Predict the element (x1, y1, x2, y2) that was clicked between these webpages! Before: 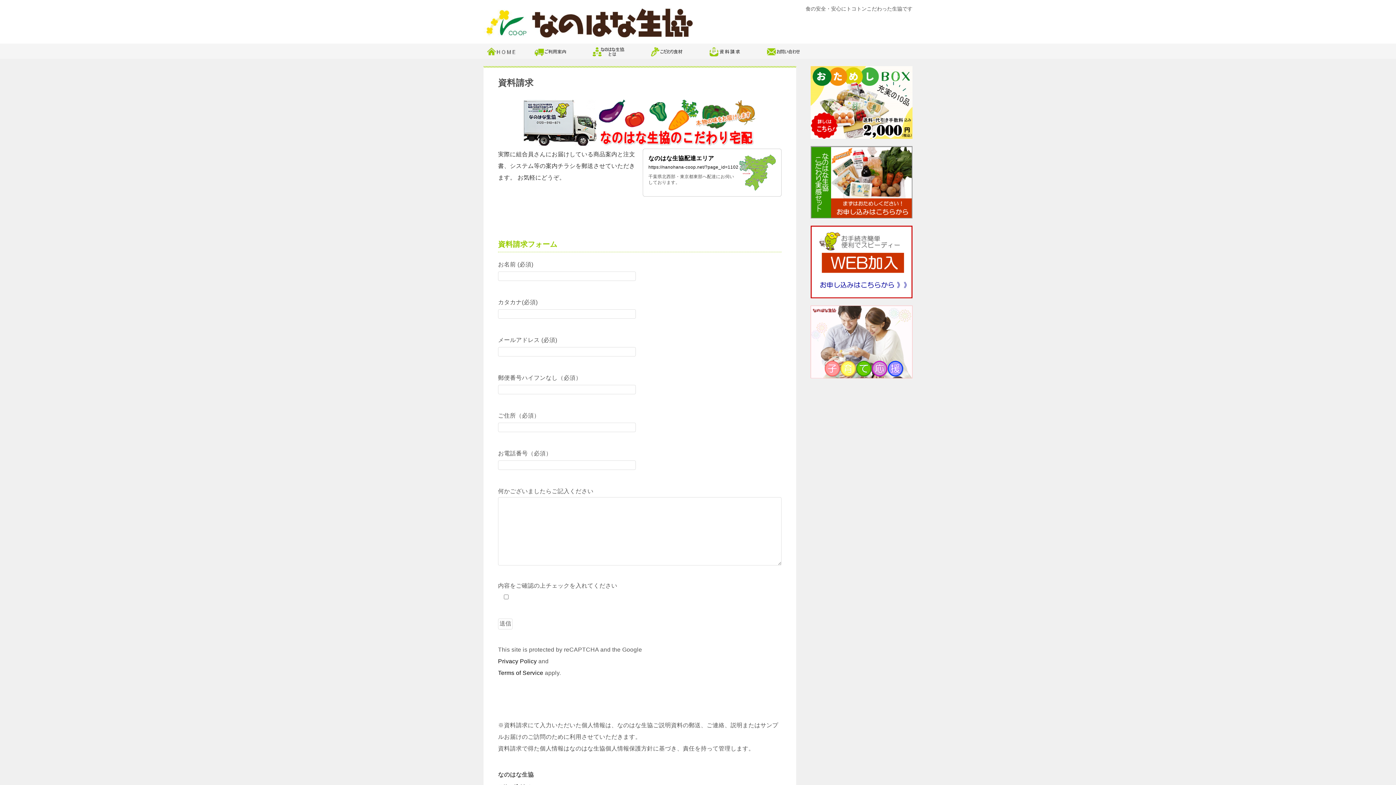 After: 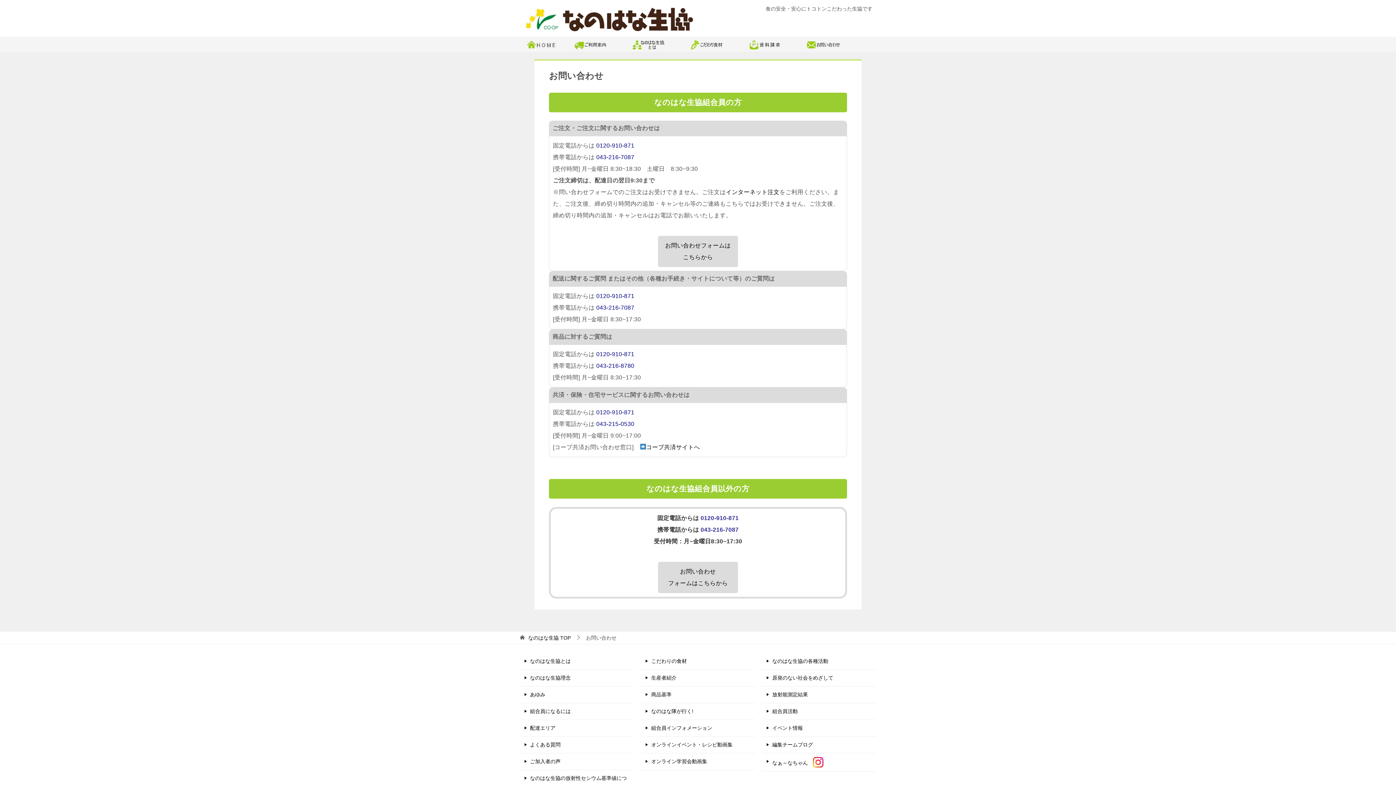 Action: bbox: (760, 43, 807, 58)